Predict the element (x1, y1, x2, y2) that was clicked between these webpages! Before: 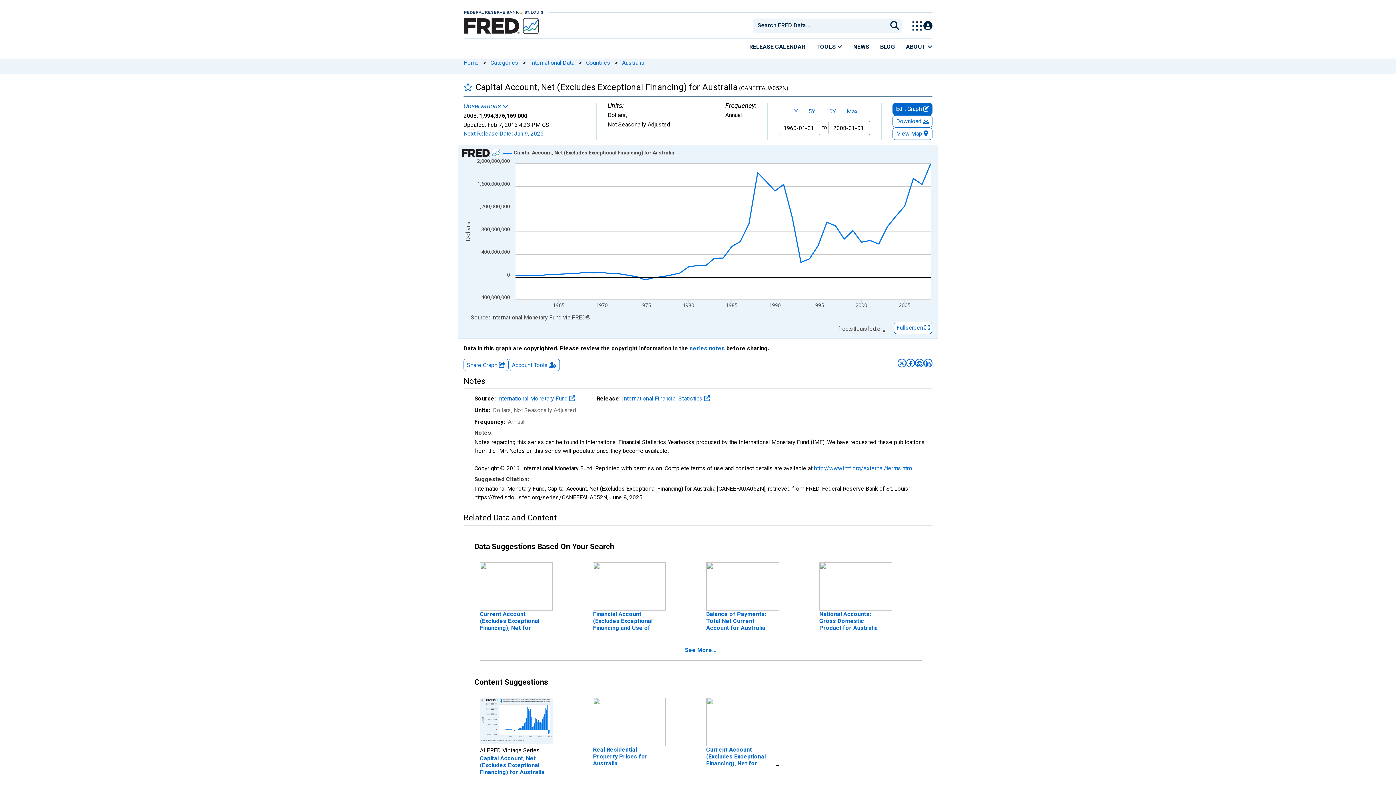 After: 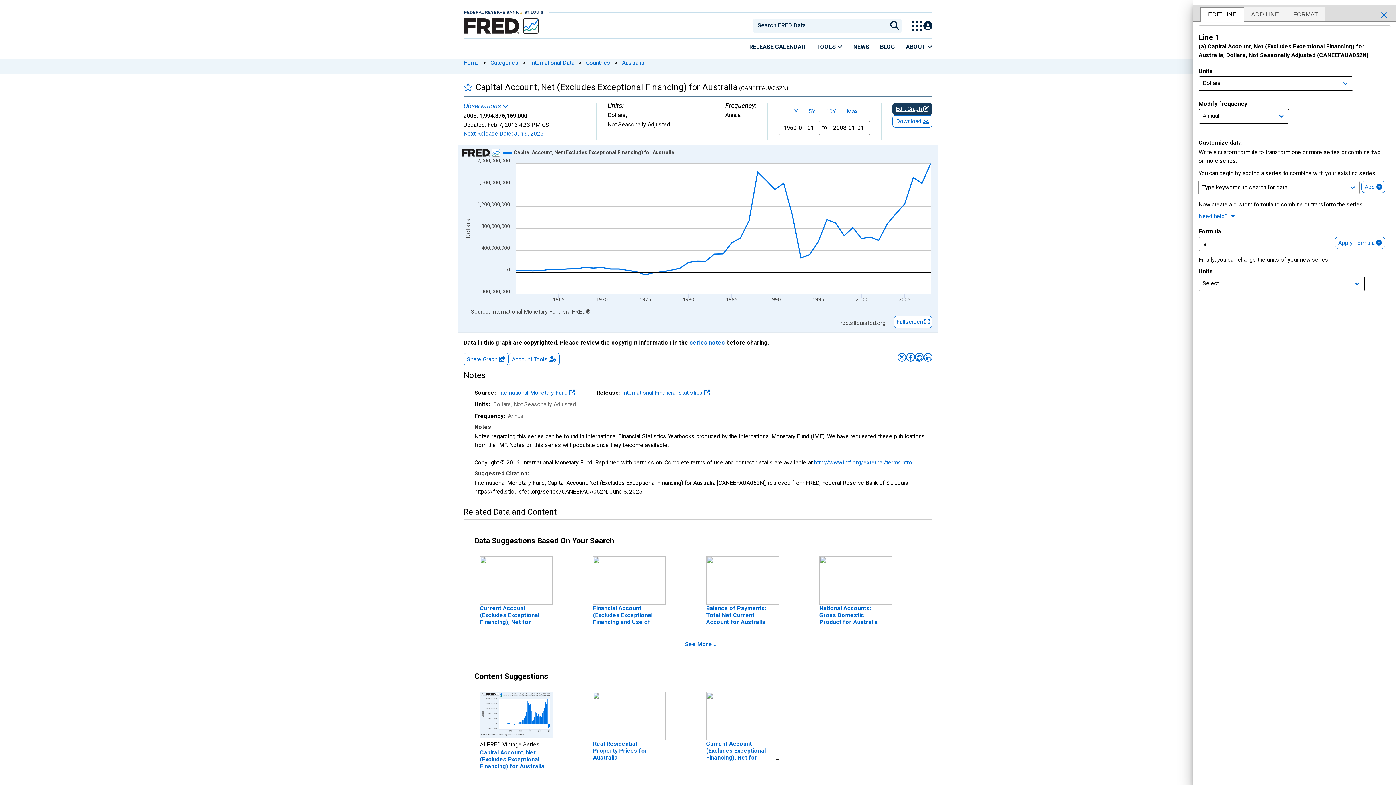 Action: bbox: (896, 105, 929, 112) label: Edit Graph 